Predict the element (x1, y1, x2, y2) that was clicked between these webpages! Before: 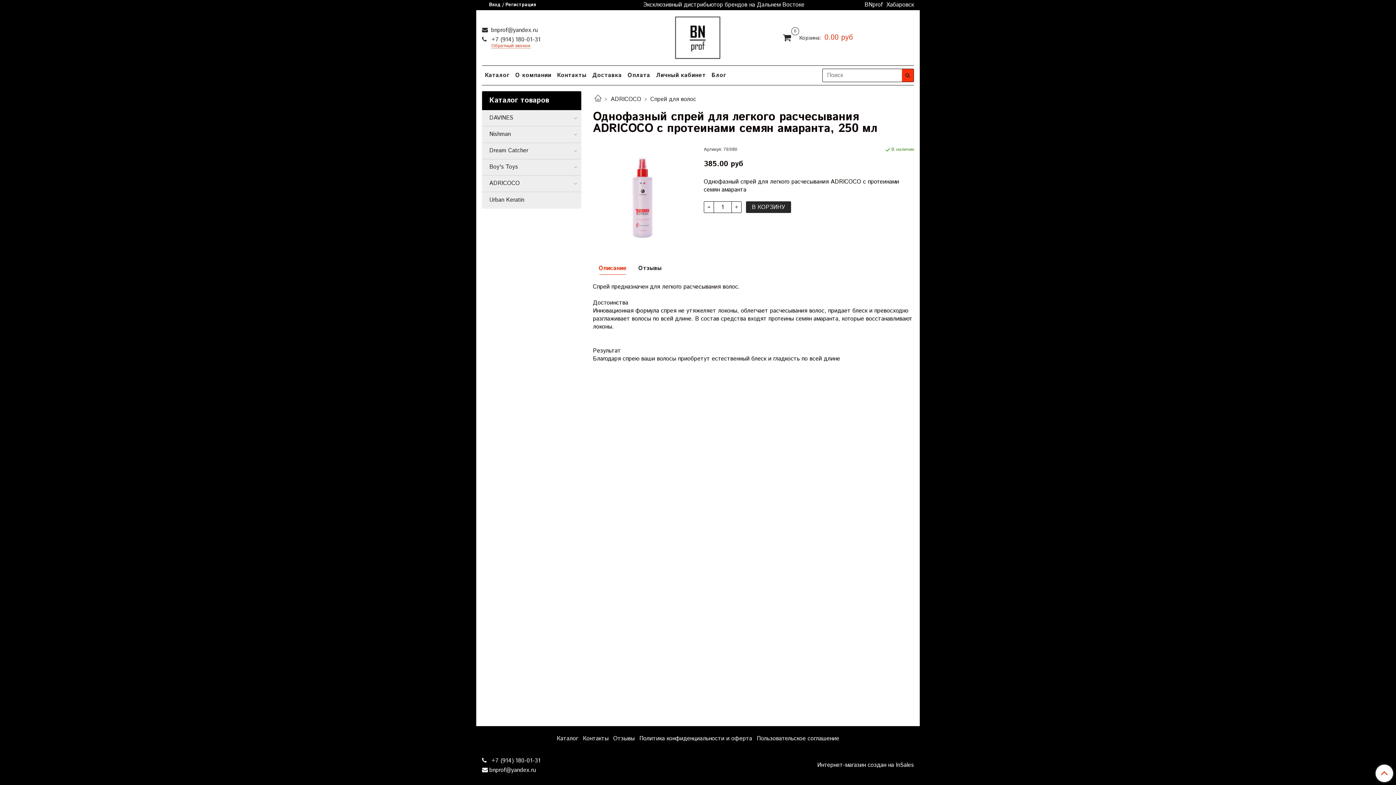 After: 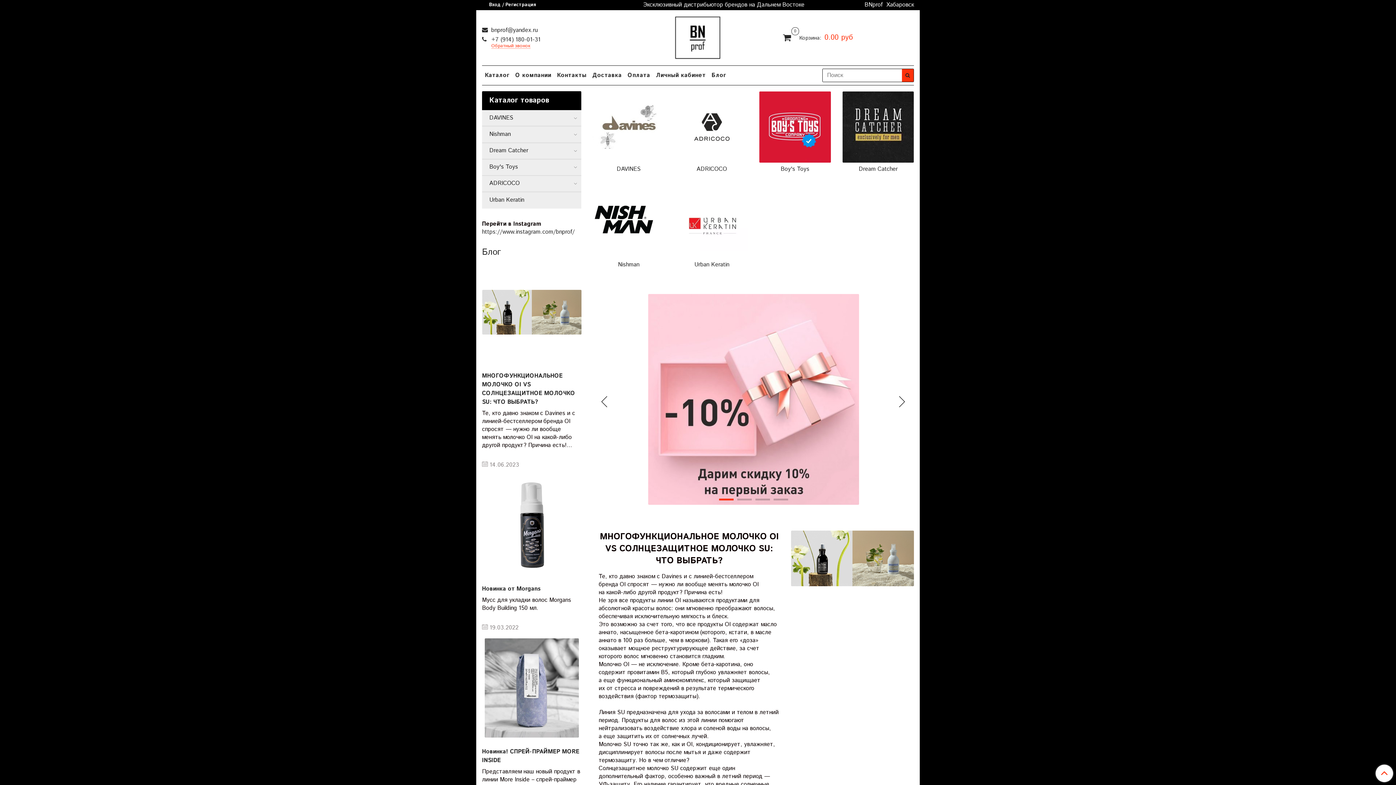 Action: bbox: (674, 27, 721, 44)